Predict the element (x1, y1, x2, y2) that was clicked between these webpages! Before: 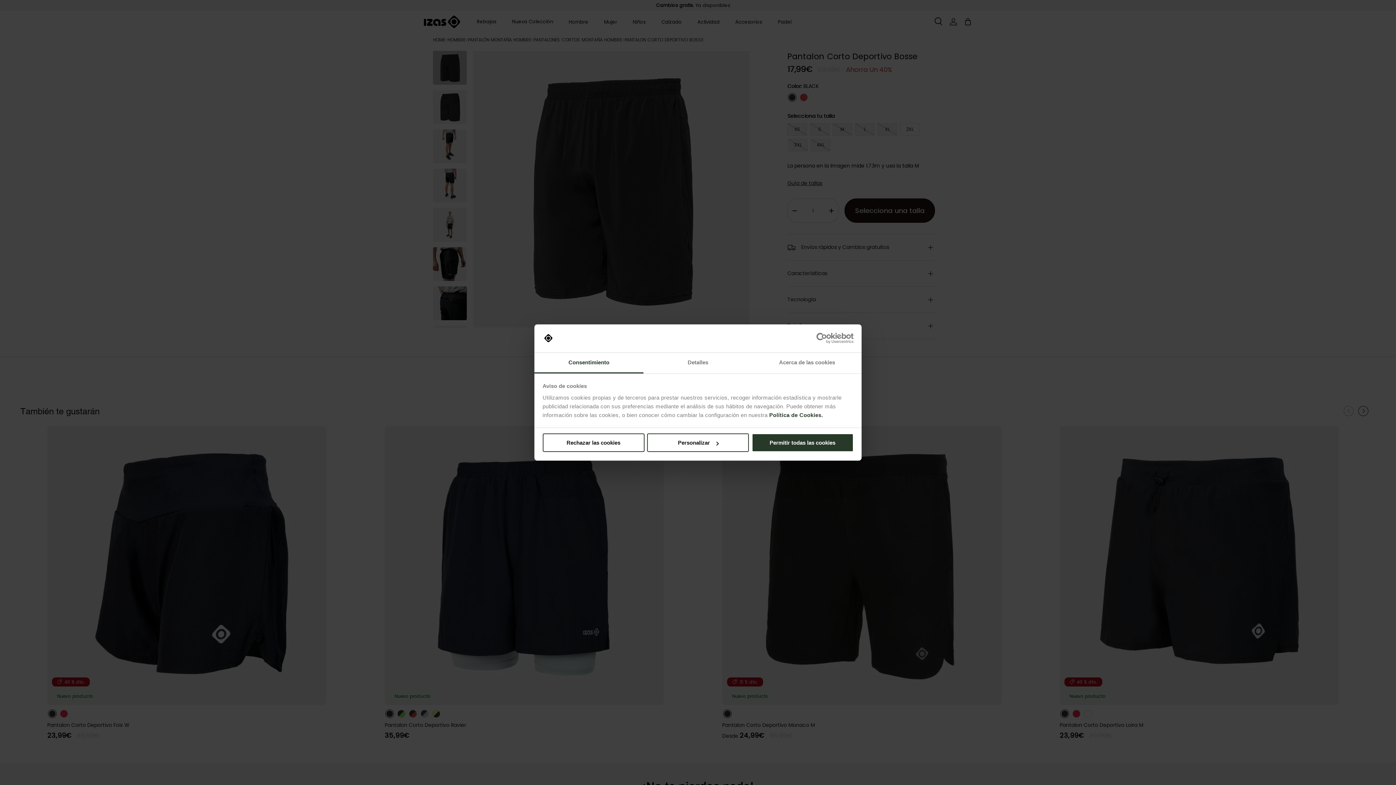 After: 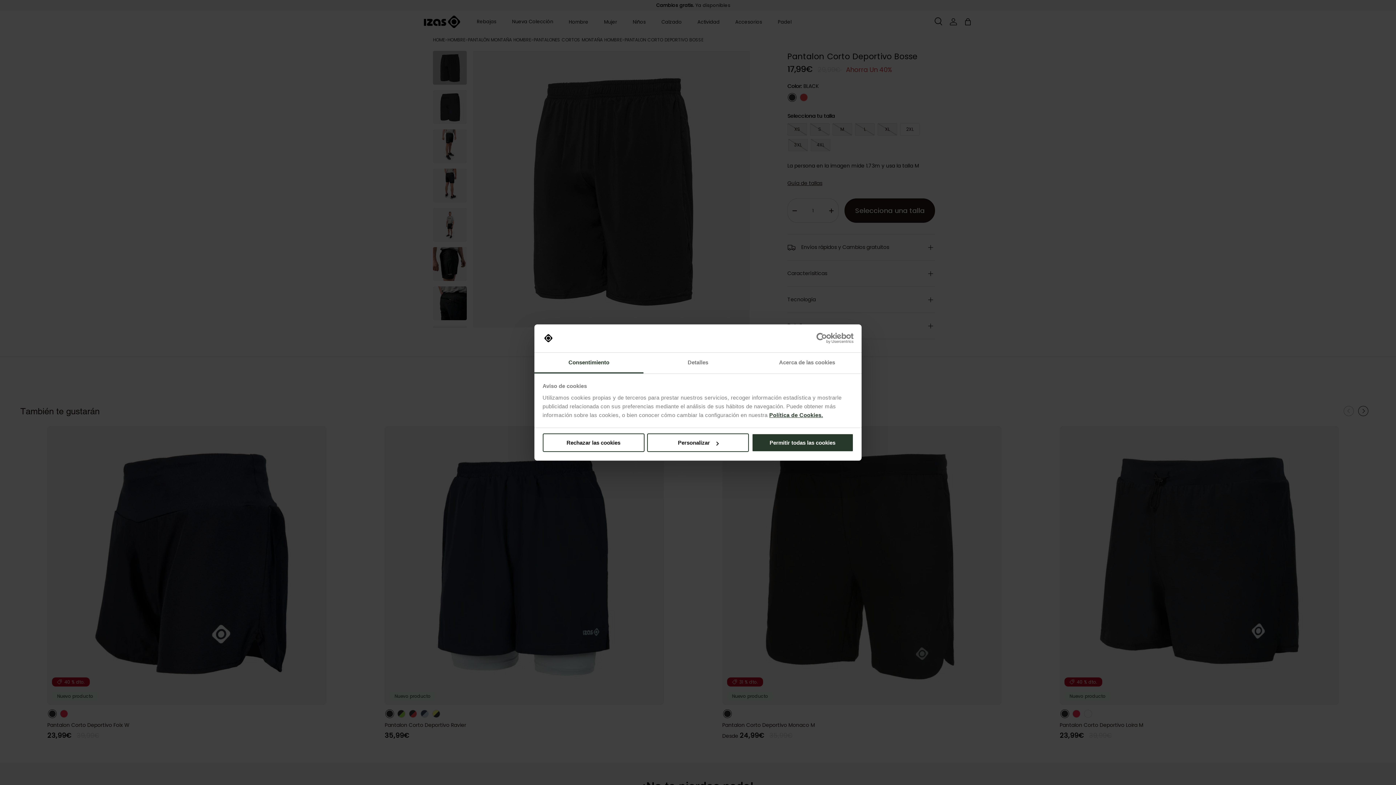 Action: label: Política de Cookies. bbox: (769, 412, 823, 418)